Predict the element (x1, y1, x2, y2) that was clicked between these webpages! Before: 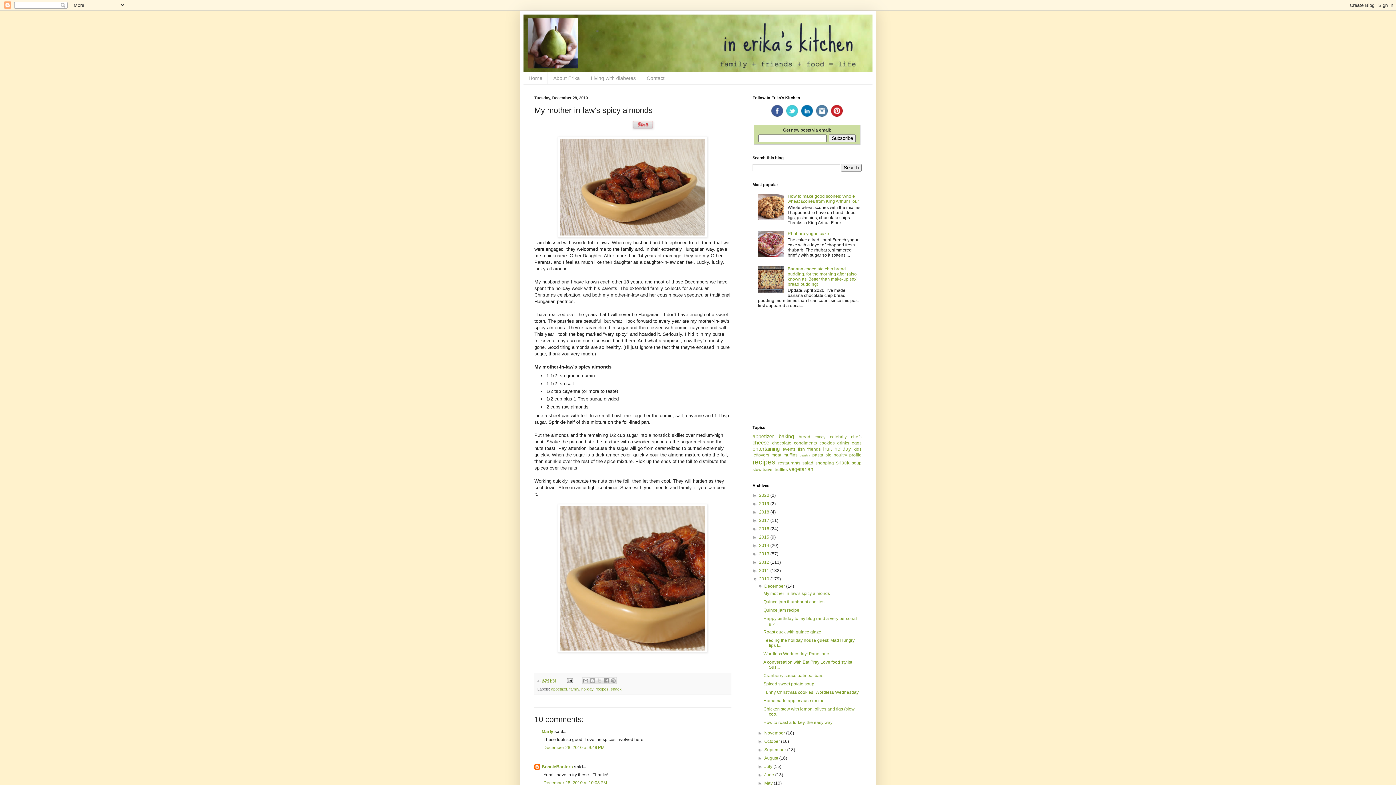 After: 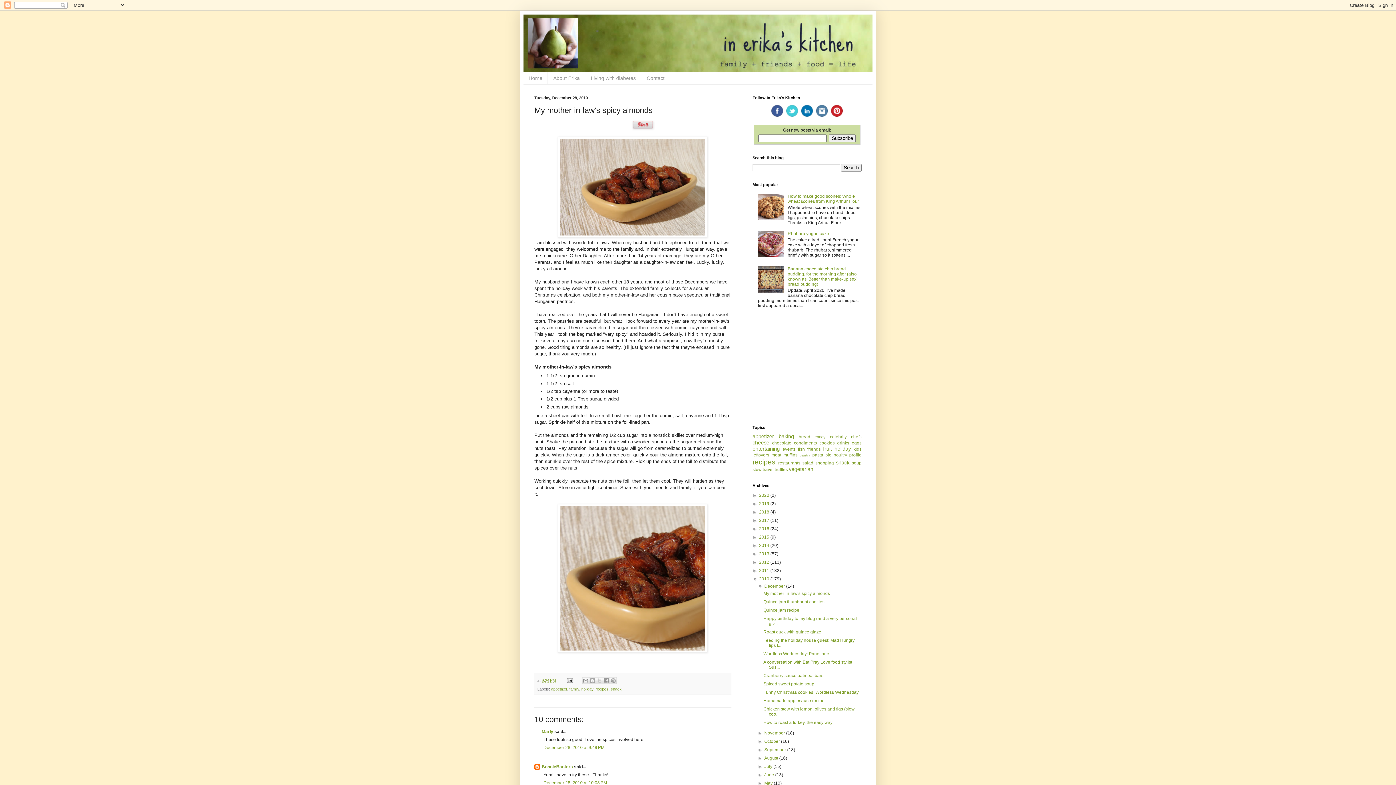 Action: bbox: (770, 113, 784, 118)